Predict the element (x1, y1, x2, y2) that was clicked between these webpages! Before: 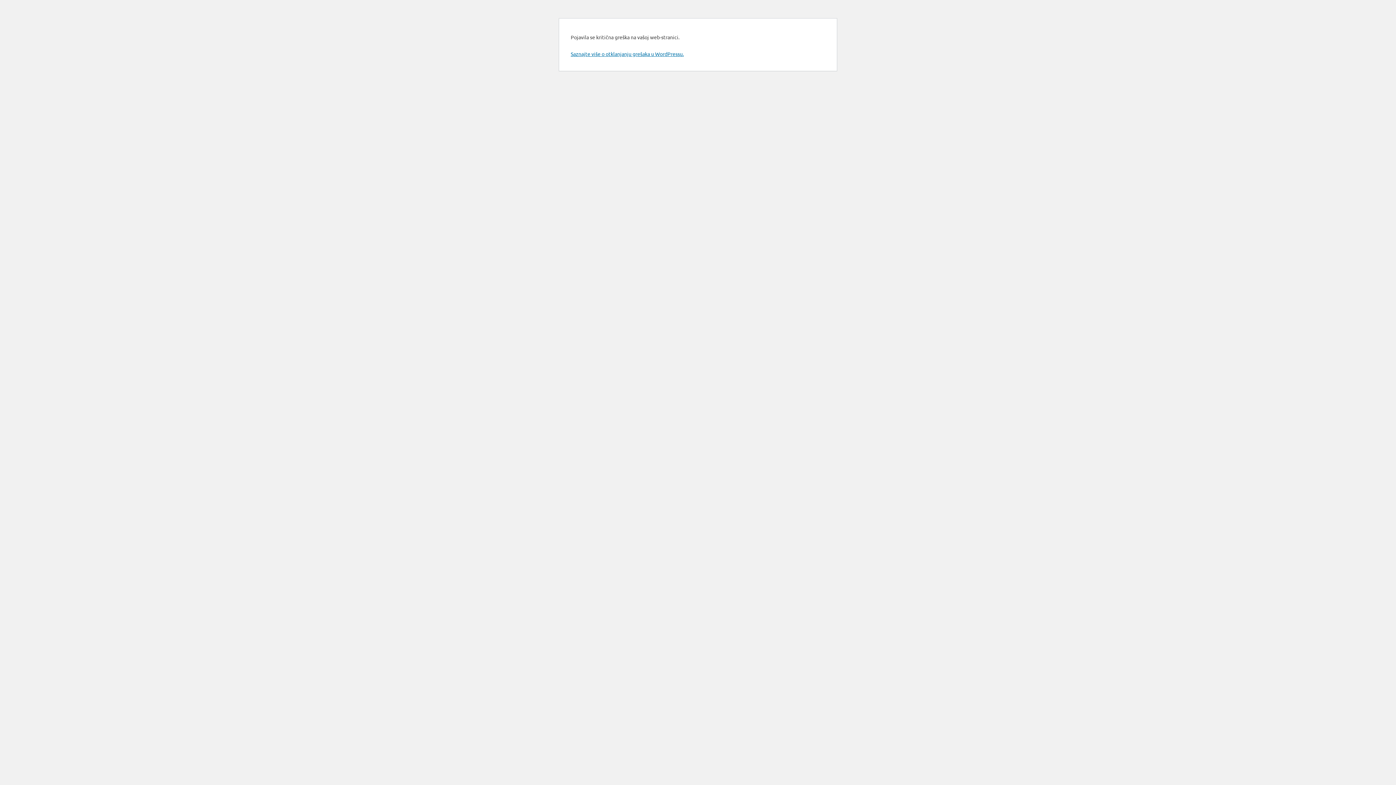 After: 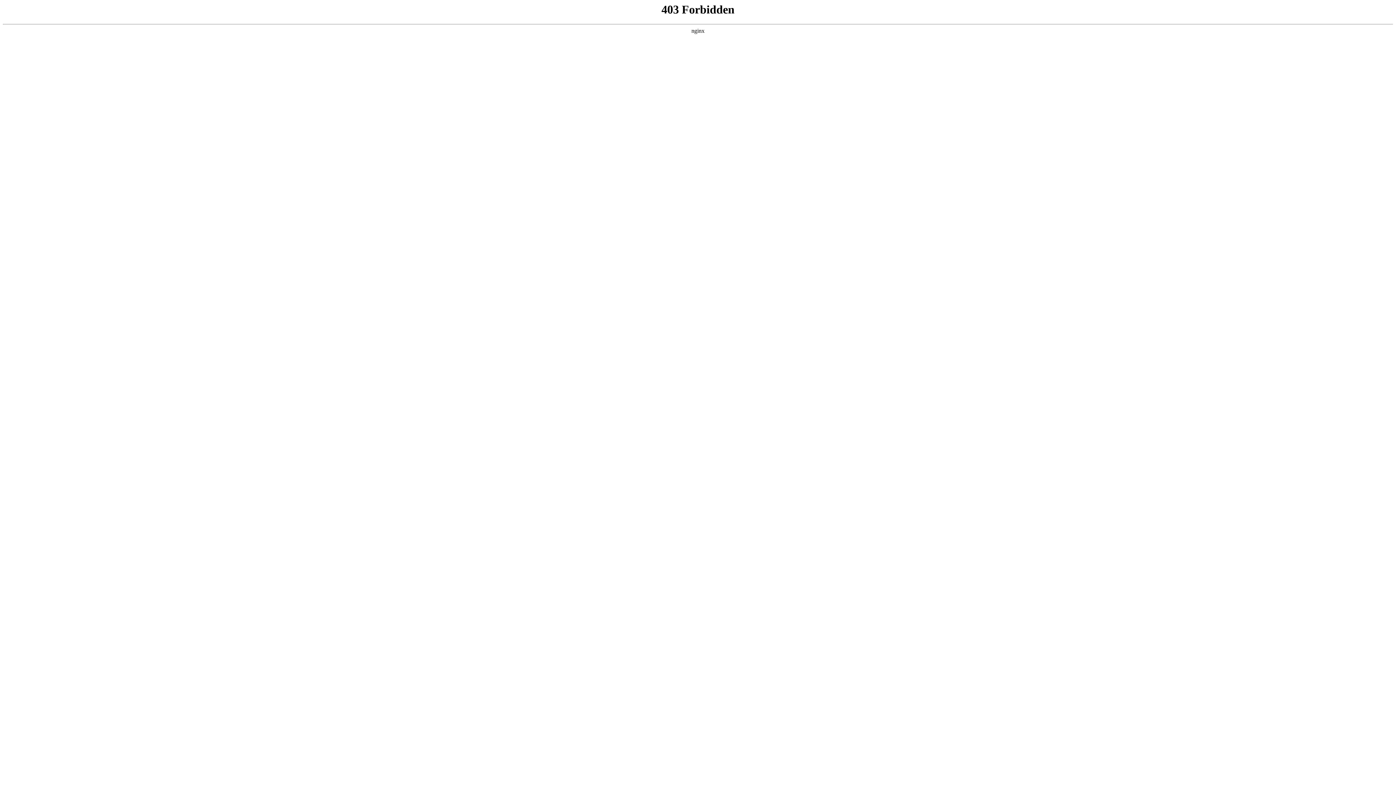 Action: label: Saznajte više o otklanjanju grešaka u WordPressu. bbox: (570, 50, 684, 57)